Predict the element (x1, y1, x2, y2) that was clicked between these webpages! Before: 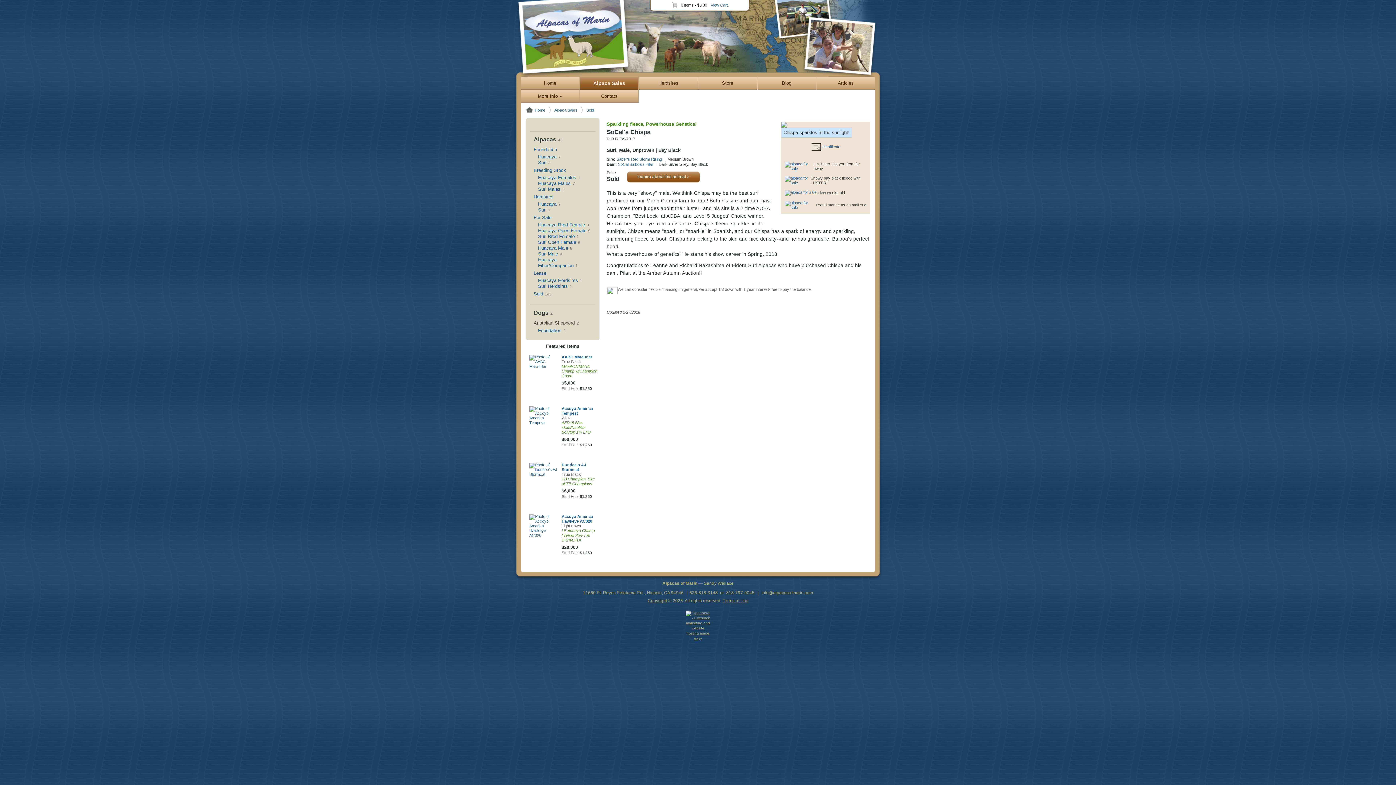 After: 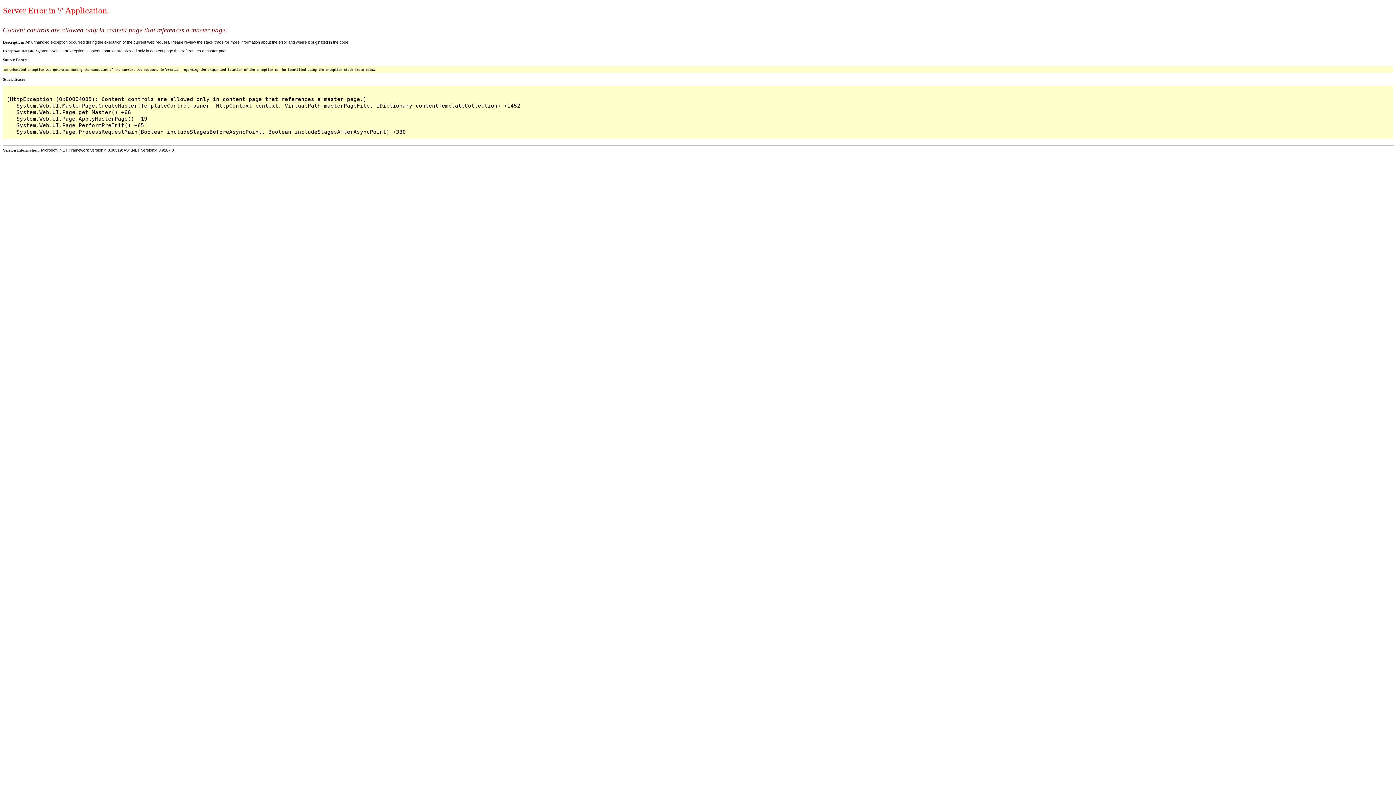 Action: label: Terms of Use bbox: (722, 598, 748, 603)